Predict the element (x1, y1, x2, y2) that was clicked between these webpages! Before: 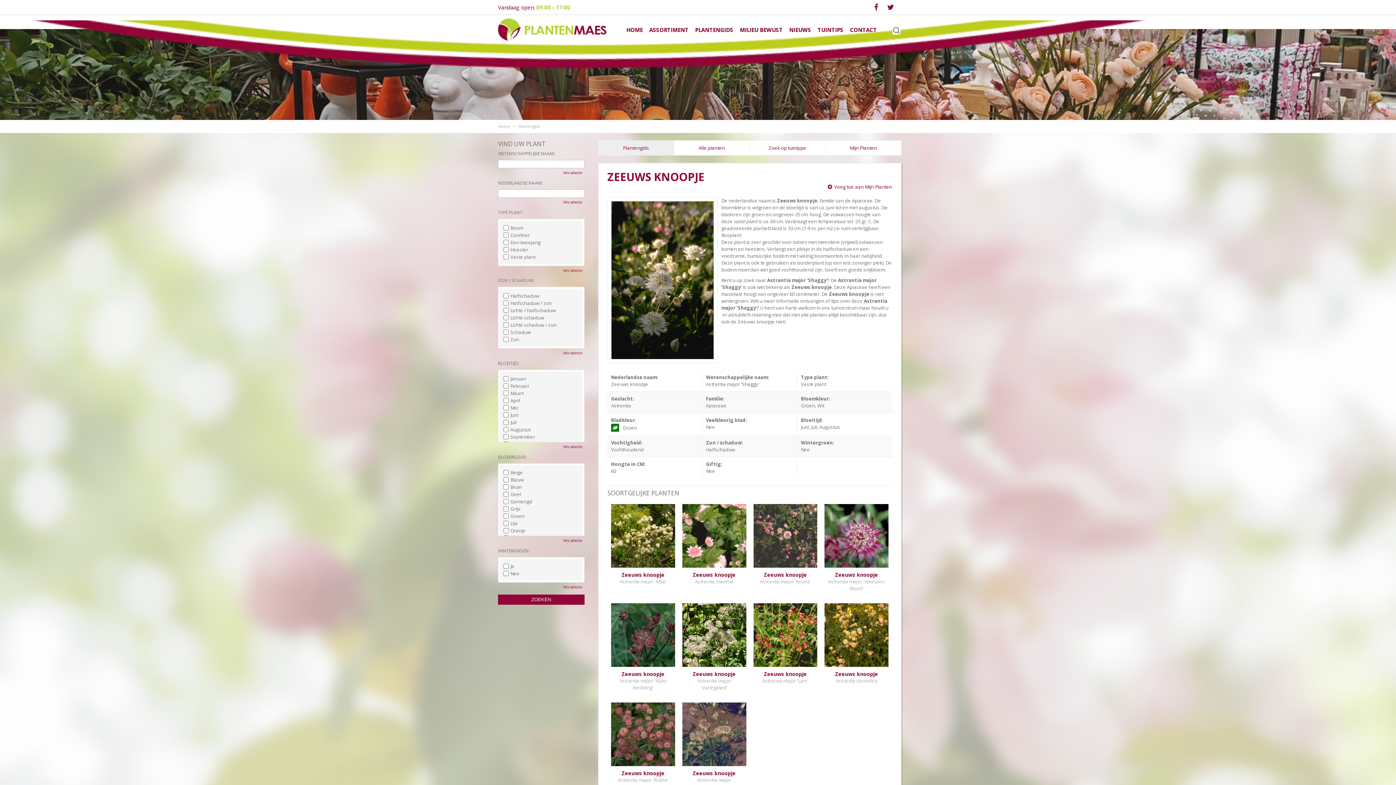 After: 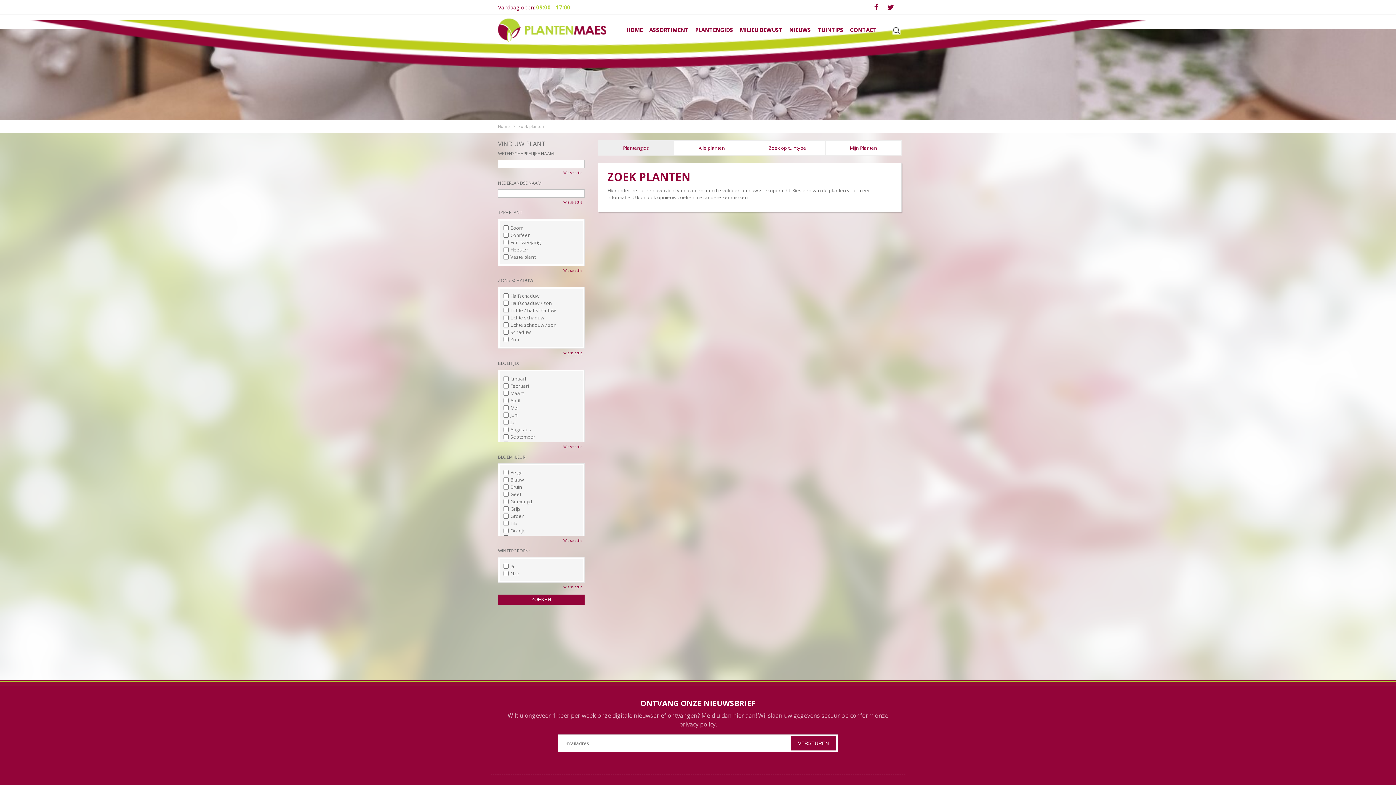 Action: bbox: (498, 168, 584, 177) label: Wis selectie